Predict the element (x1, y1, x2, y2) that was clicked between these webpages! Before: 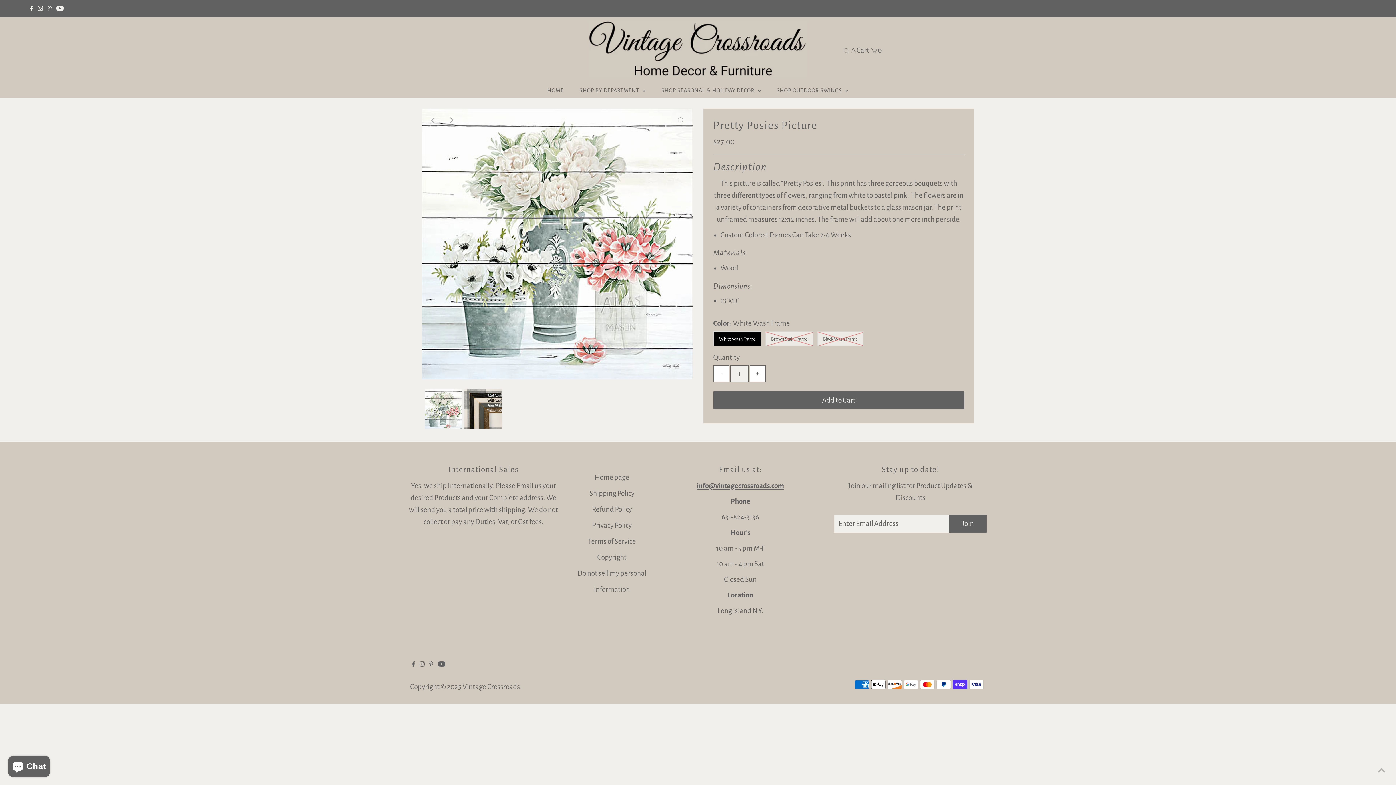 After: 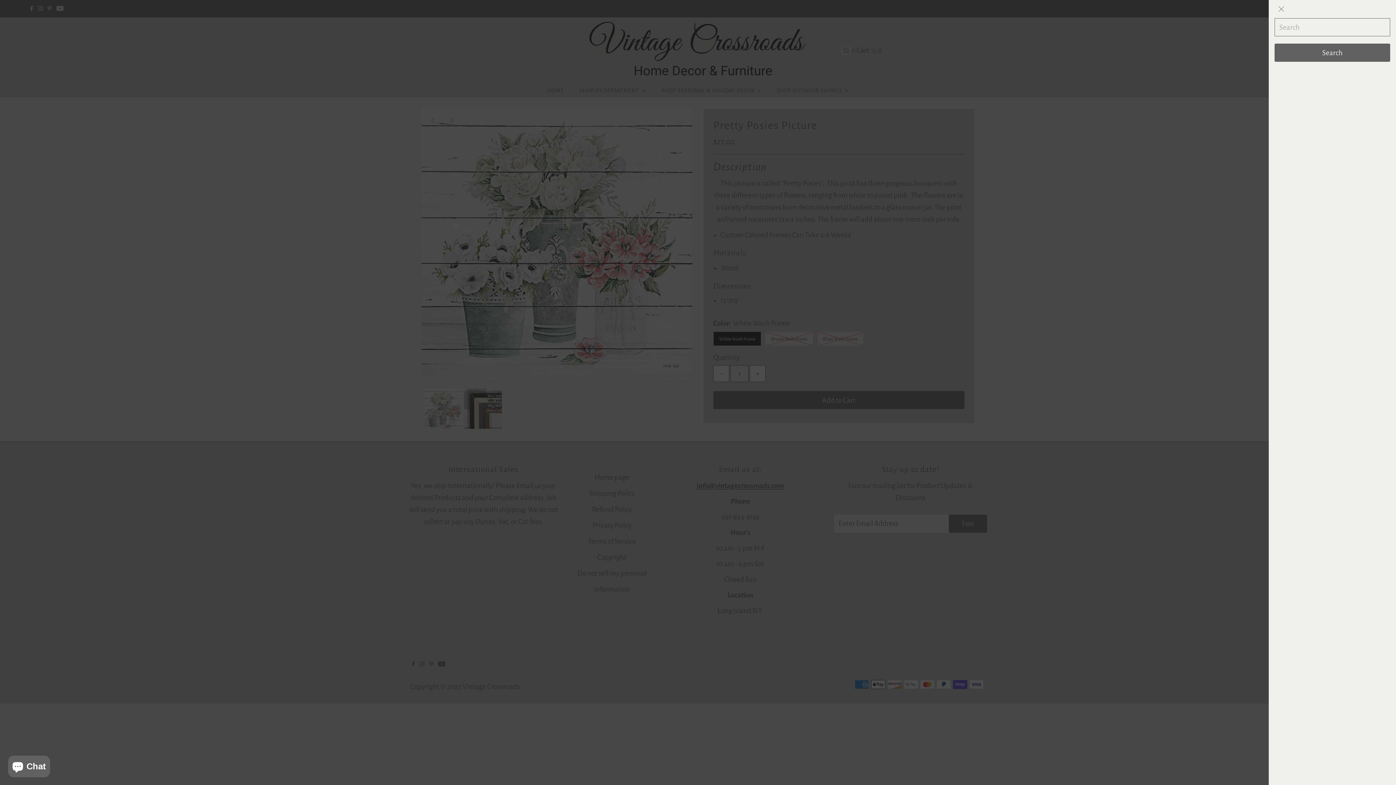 Action: label: Open Search bbox: (841, 46, 851, 54)